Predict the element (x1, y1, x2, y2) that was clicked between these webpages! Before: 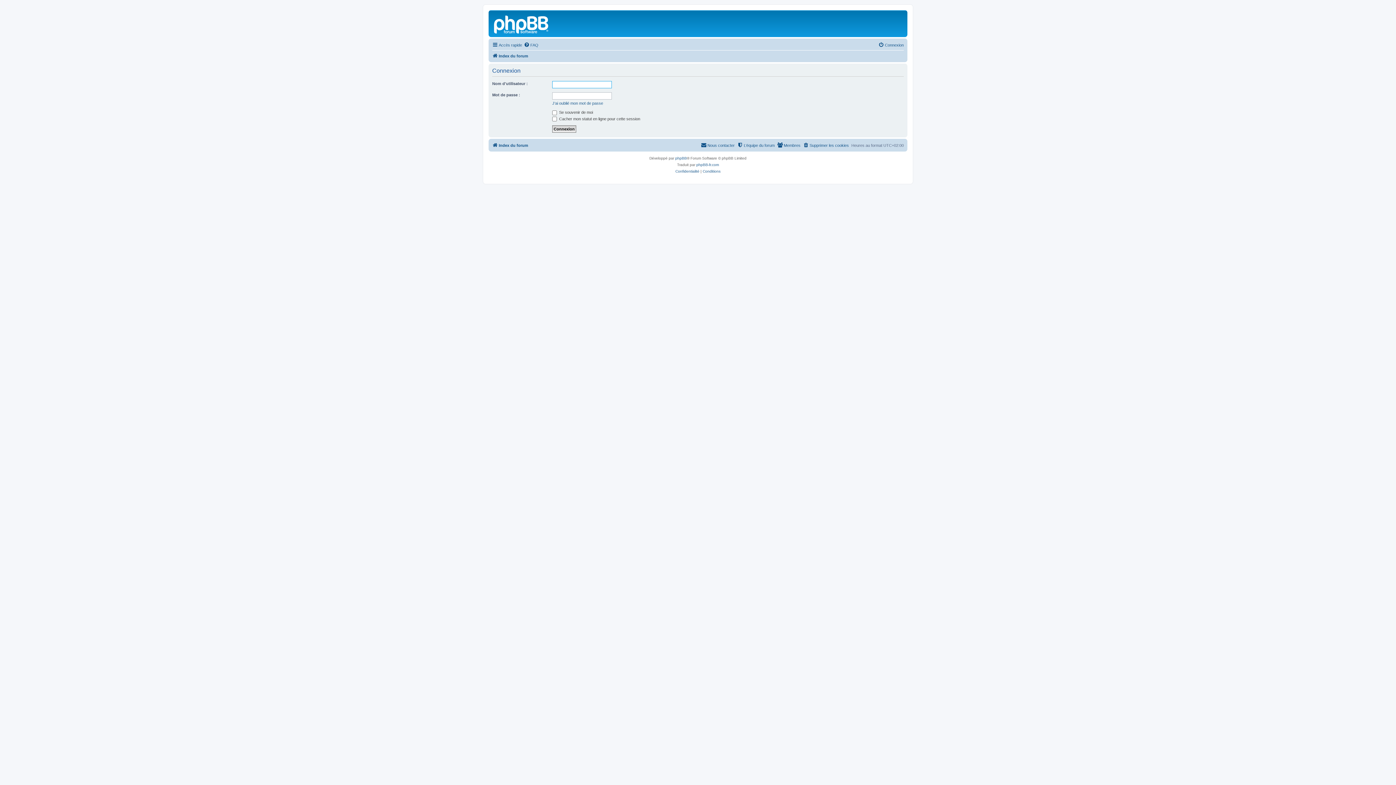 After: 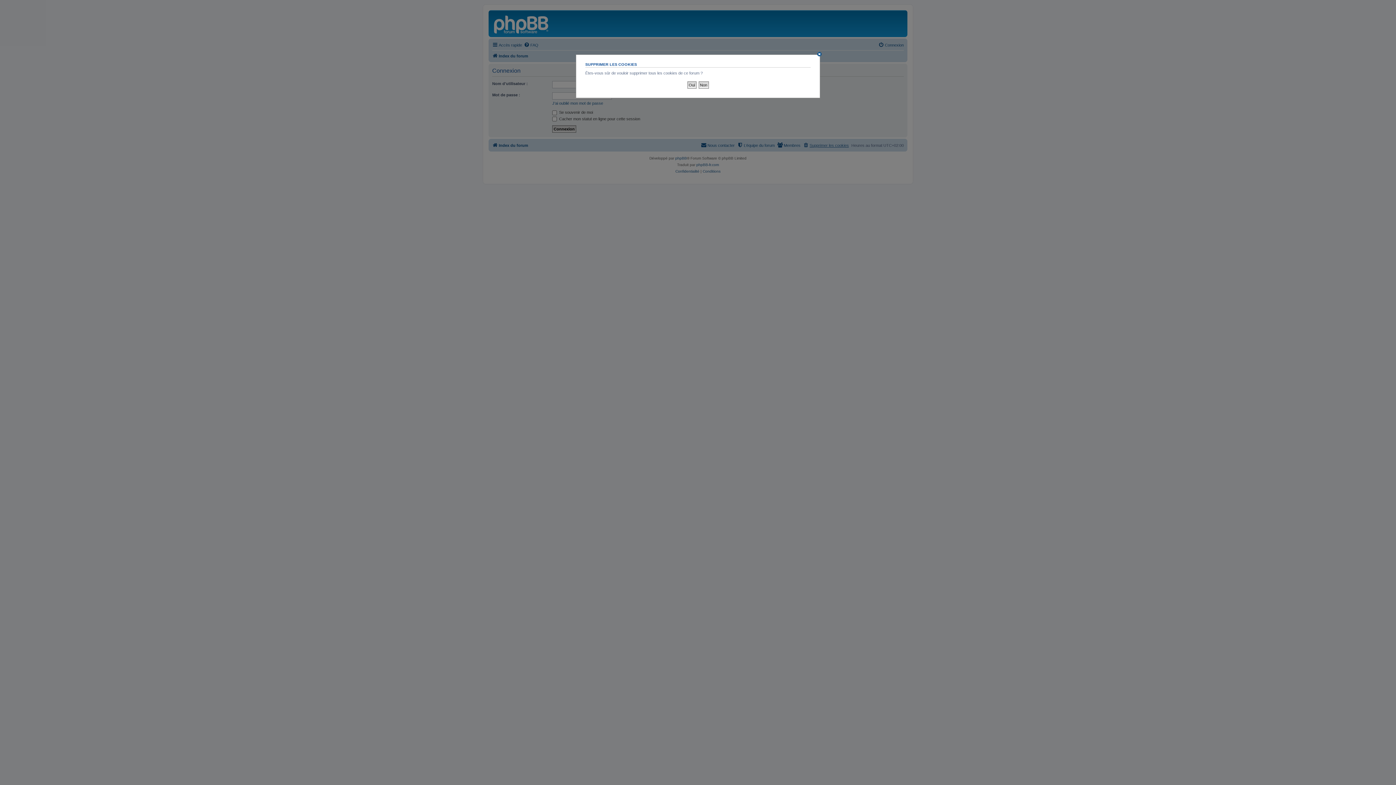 Action: label: Supprimer les cookies bbox: (803, 141, 849, 149)